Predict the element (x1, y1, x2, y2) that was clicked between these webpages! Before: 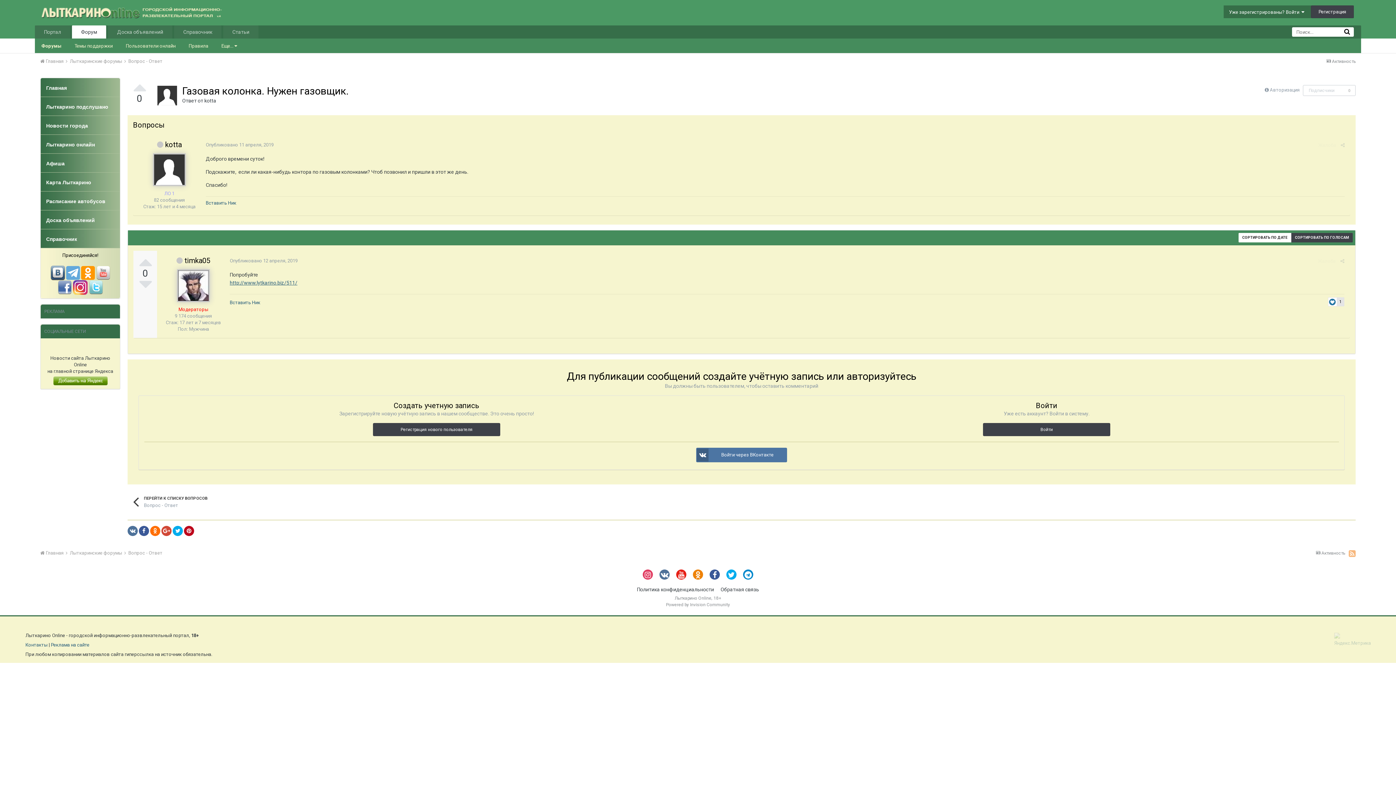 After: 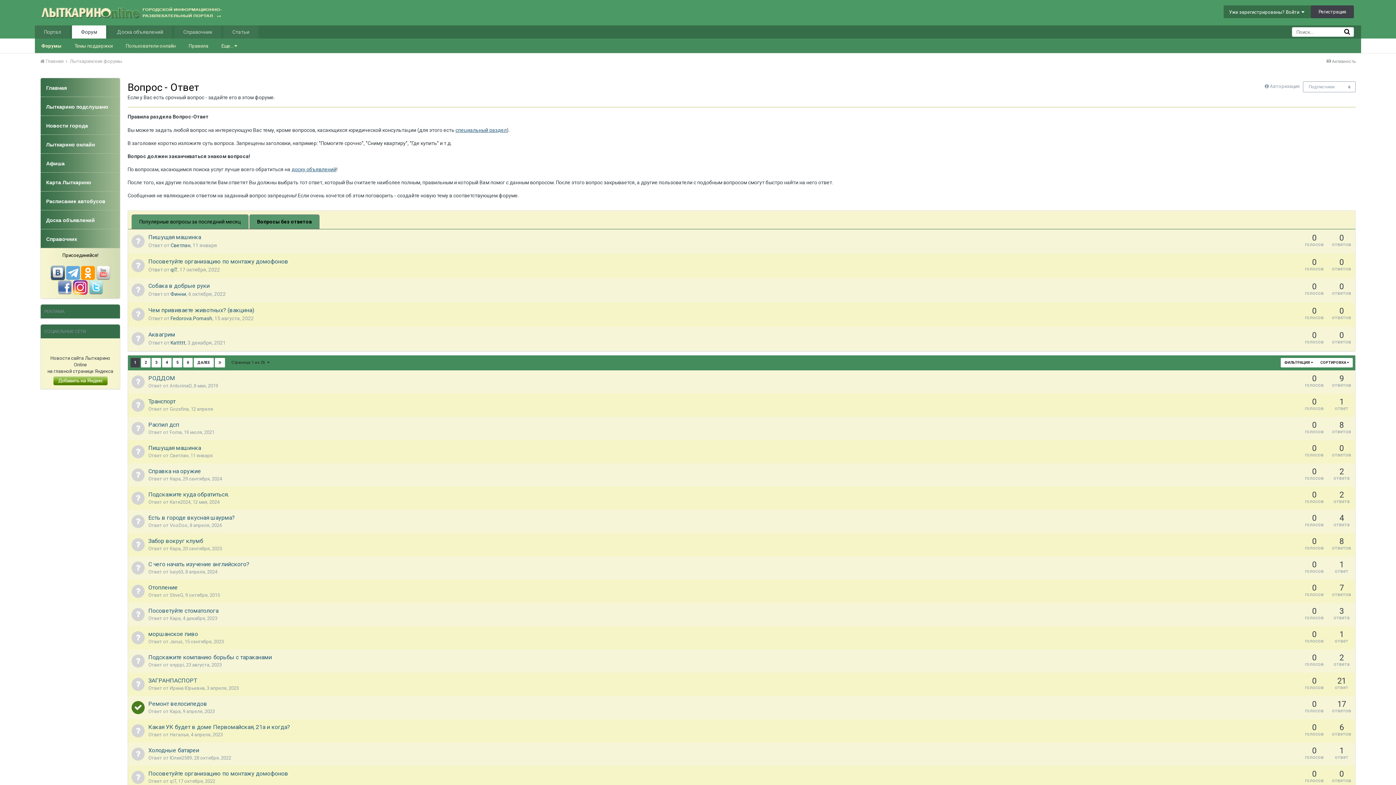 Action: bbox: (127, 490, 213, 514) label: ПЕРЕЙТИ К СПИСКУ ВОПРОСОВ
Вопрос - Ответ